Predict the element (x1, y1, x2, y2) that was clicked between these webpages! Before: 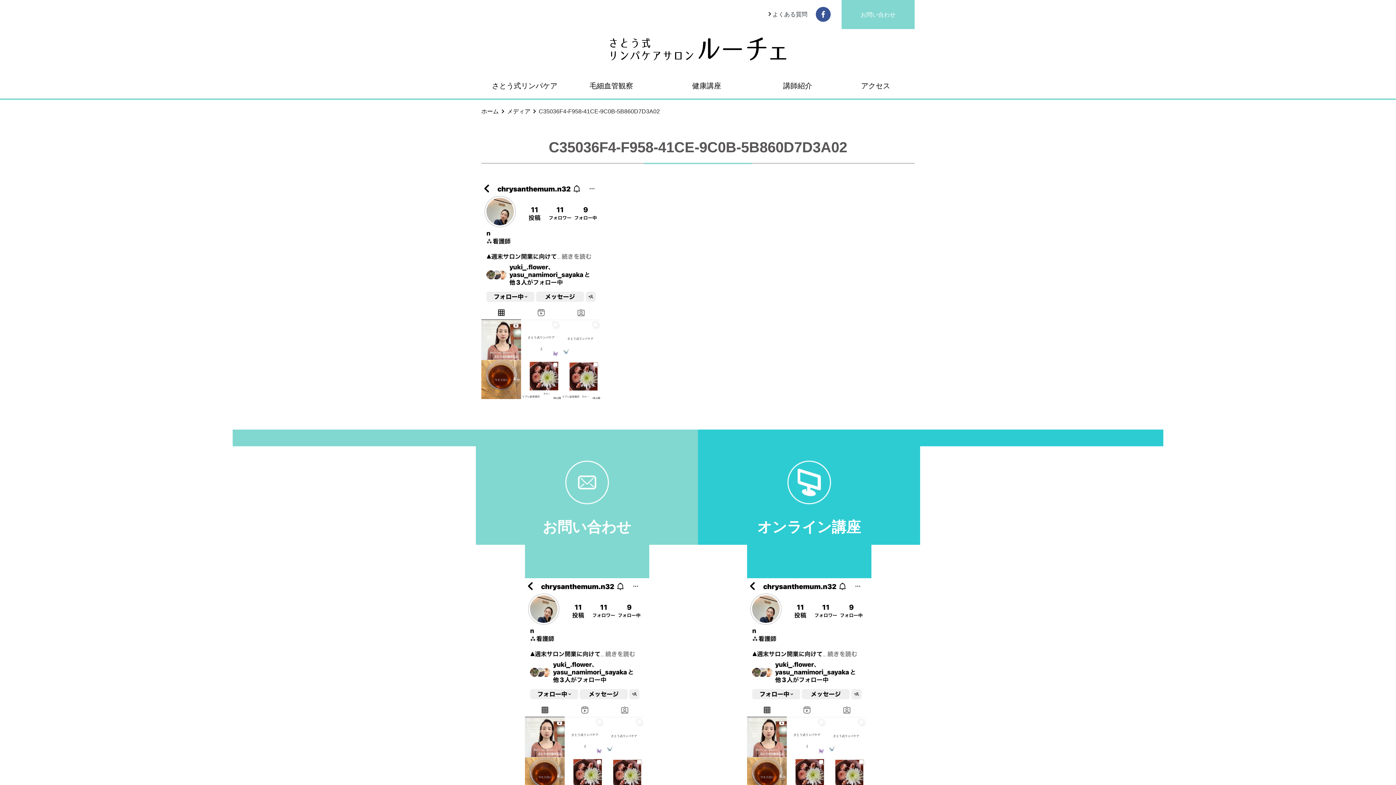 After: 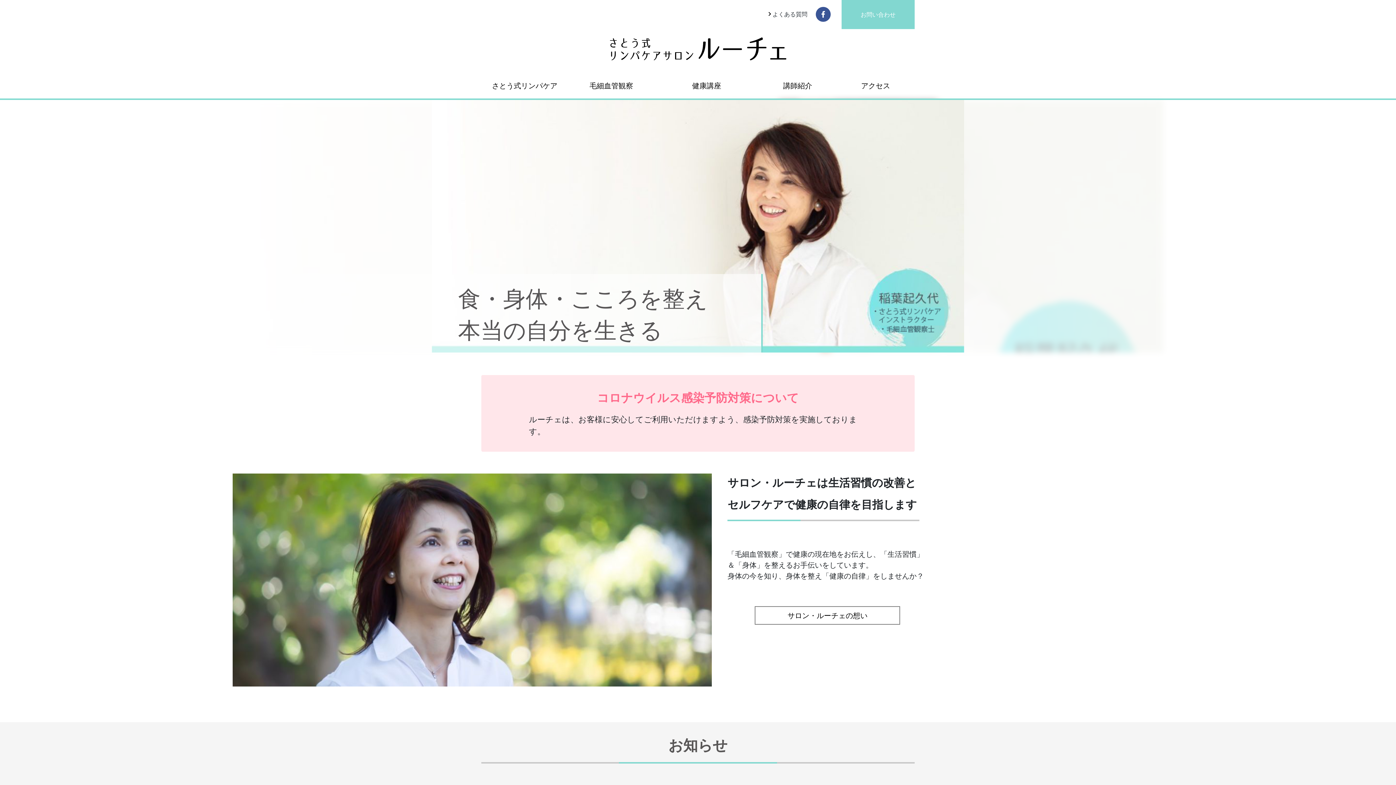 Action: bbox: (610, 45, 786, 51)